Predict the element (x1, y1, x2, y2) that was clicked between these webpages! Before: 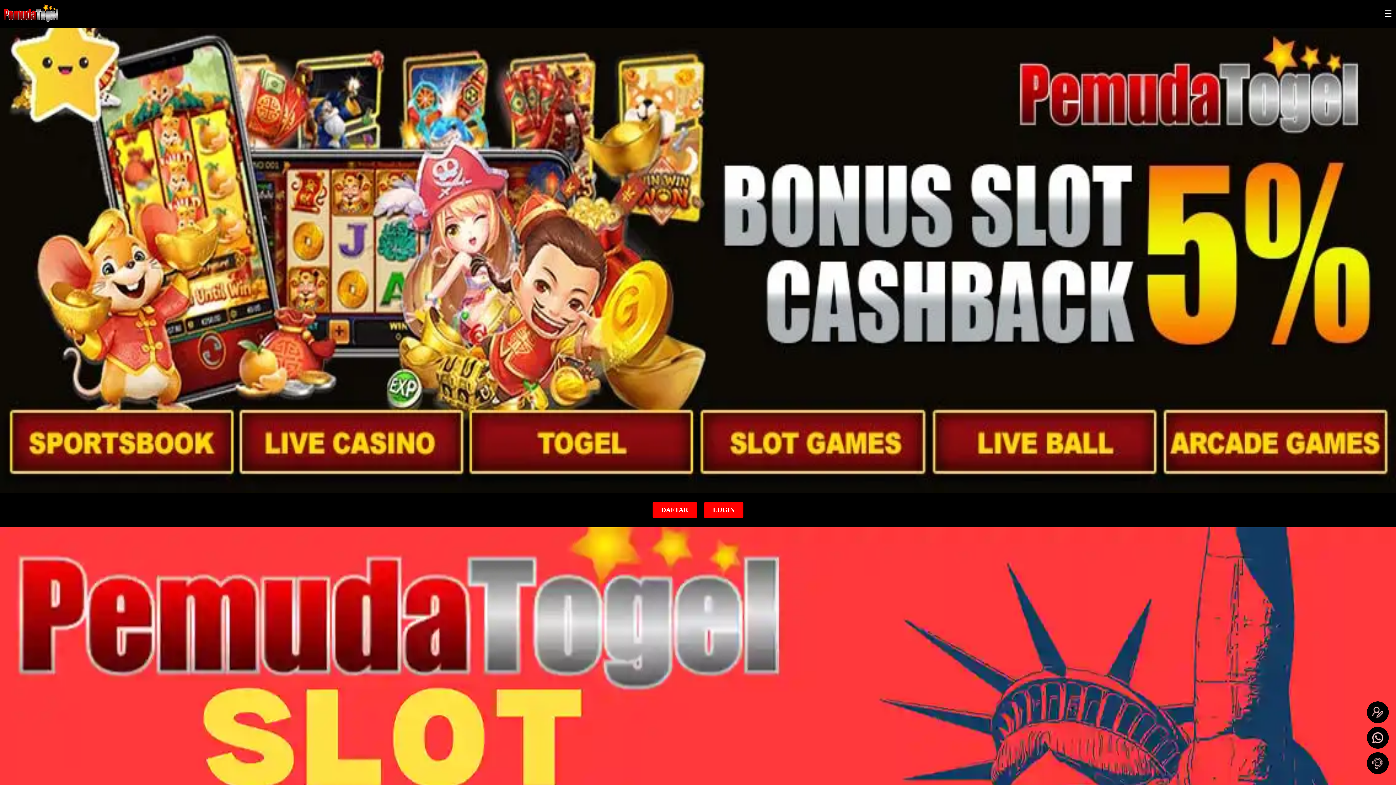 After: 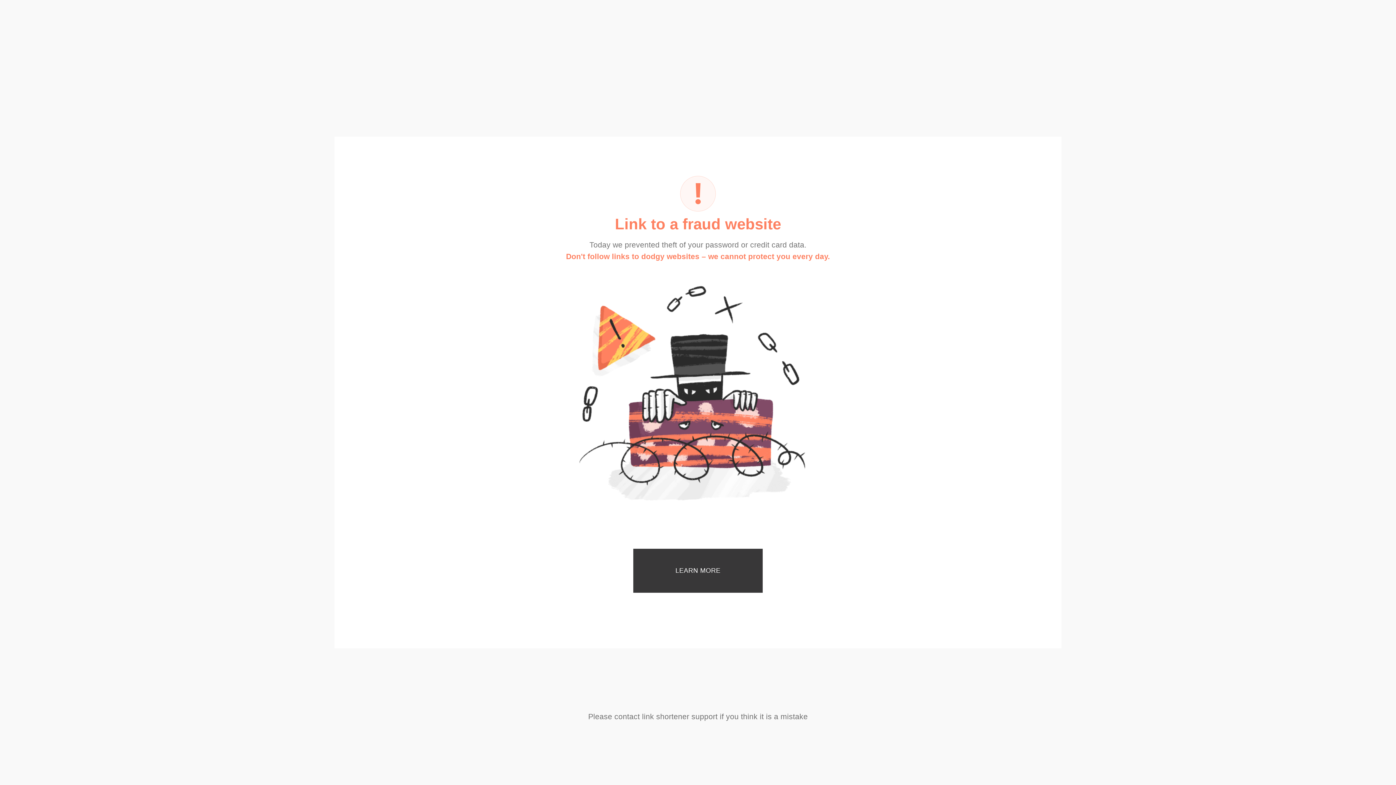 Action: bbox: (704, 502, 743, 518) label: LOGIN